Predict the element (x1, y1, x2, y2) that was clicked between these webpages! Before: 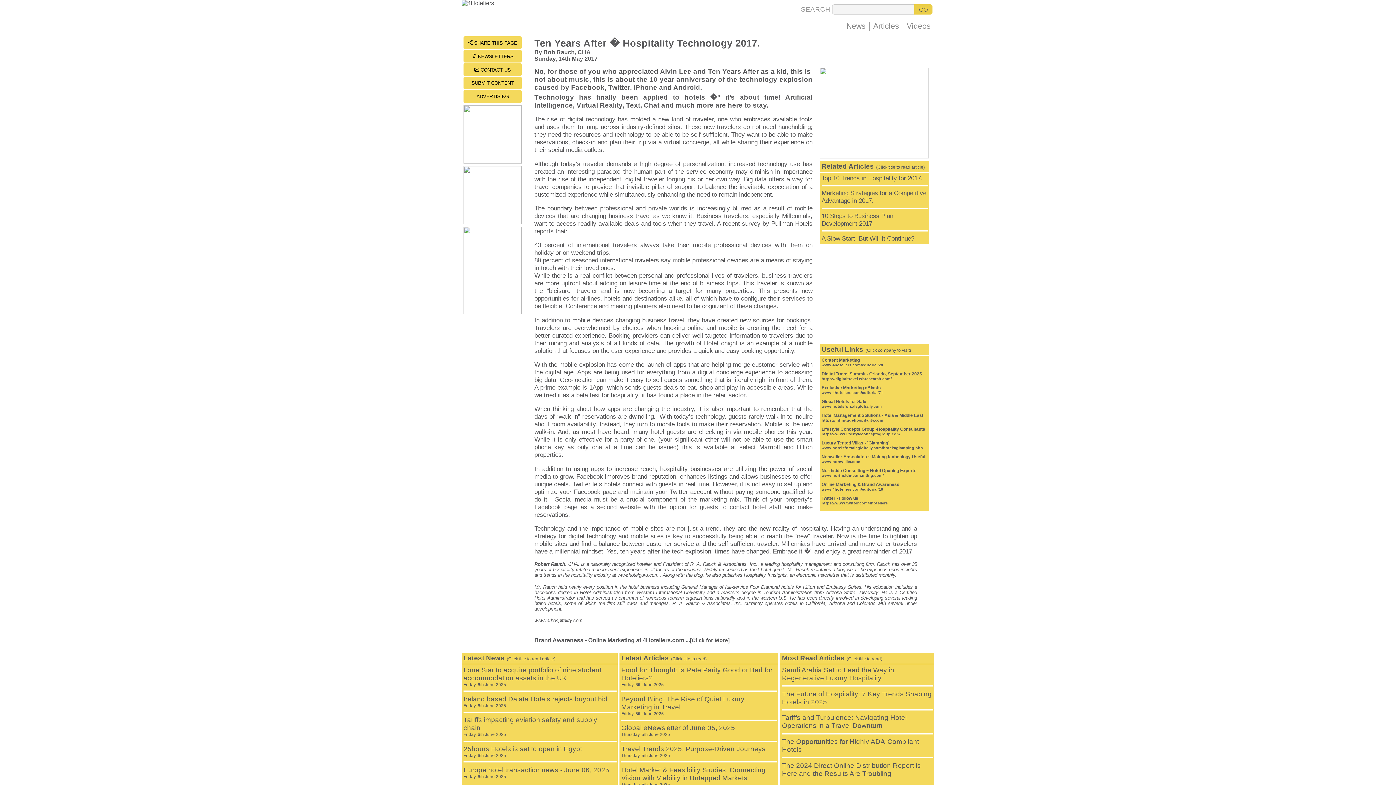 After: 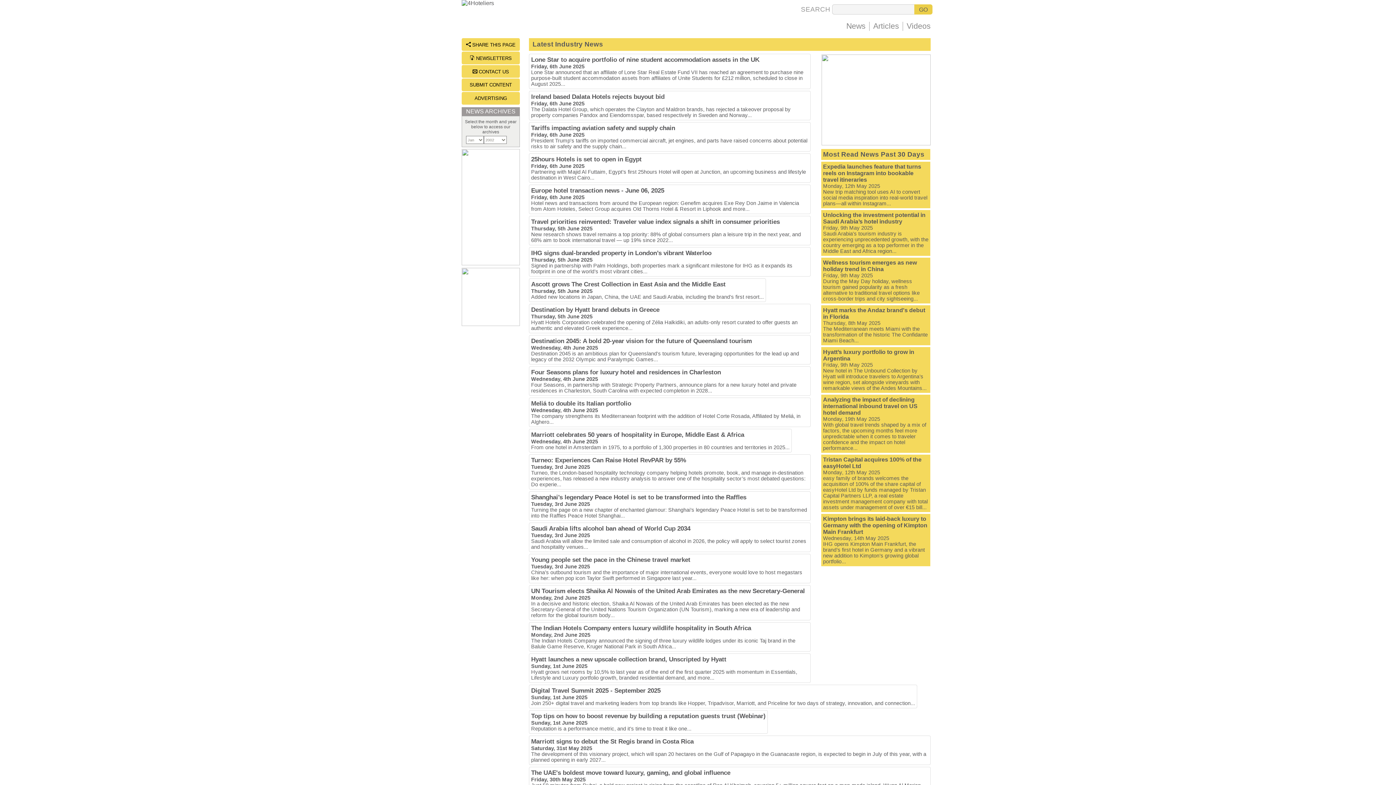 Action: bbox: (842, 21, 869, 30) label: News